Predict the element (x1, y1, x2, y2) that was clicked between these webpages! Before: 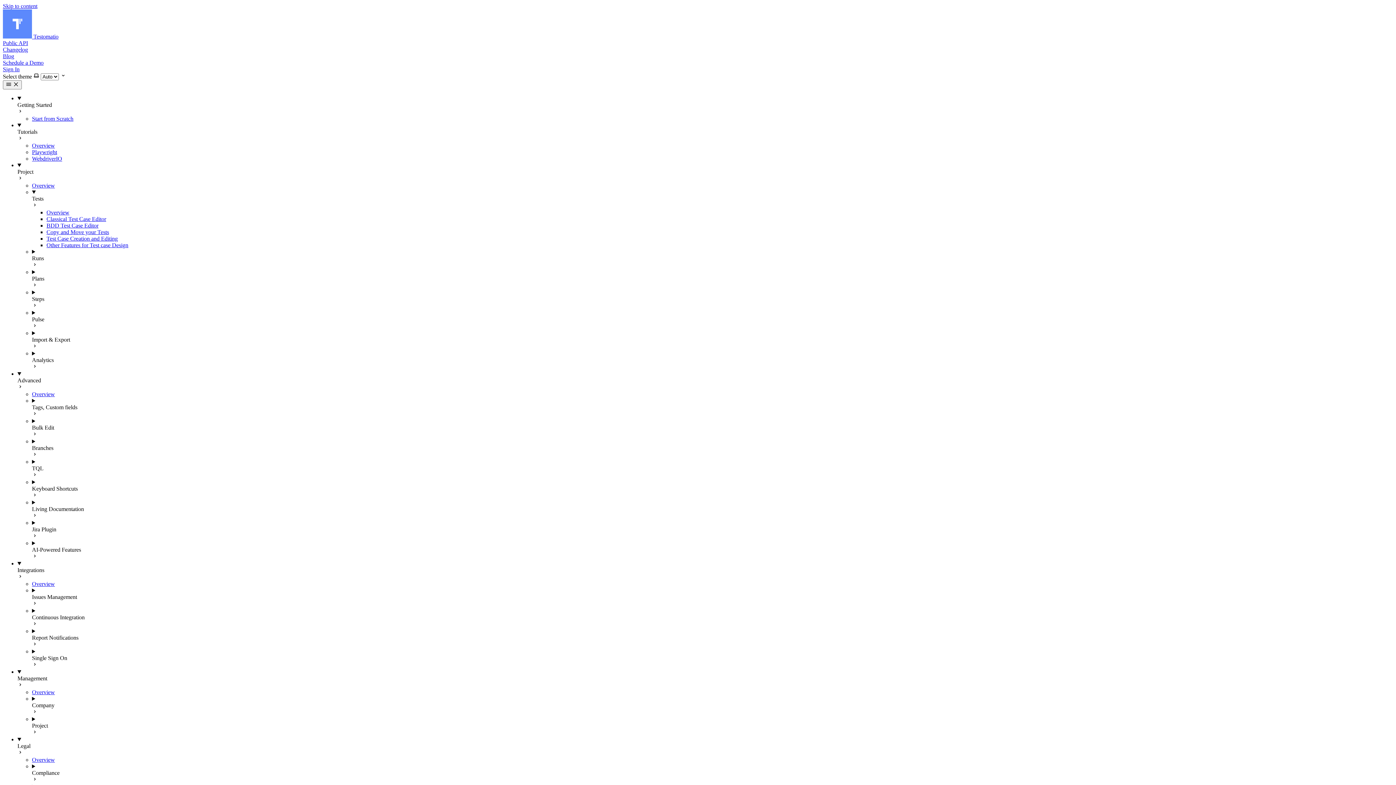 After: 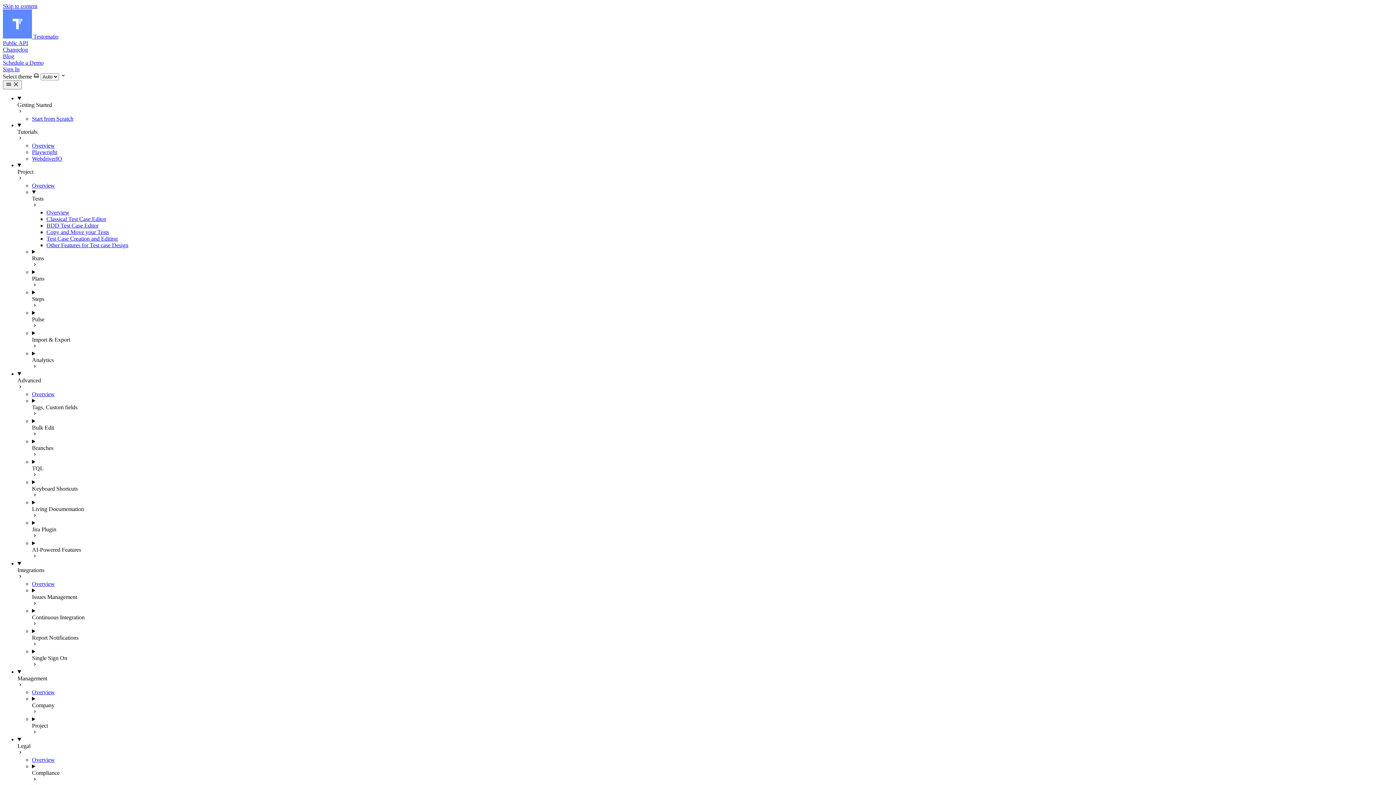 Action: bbox: (46, 222, 98, 228) label: BDD Test Case Editor